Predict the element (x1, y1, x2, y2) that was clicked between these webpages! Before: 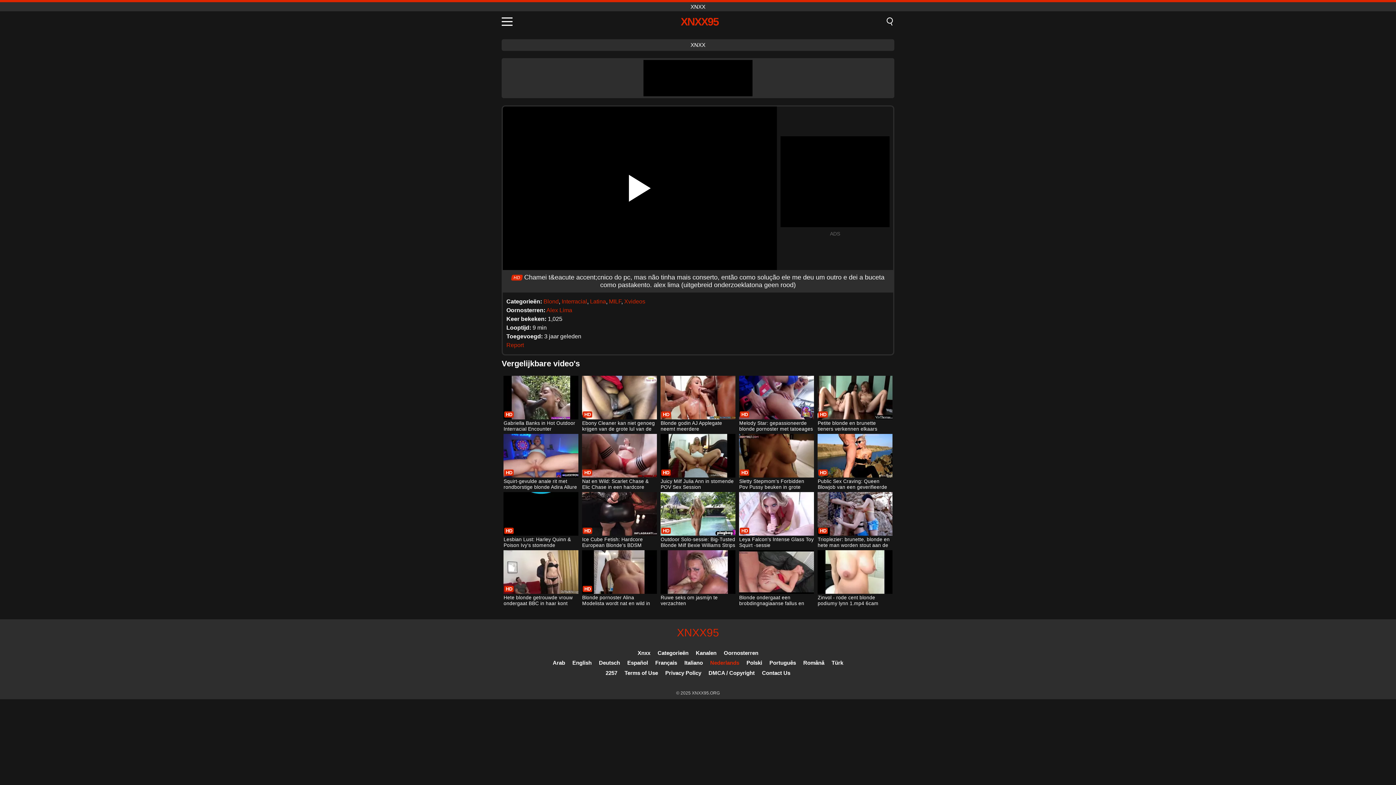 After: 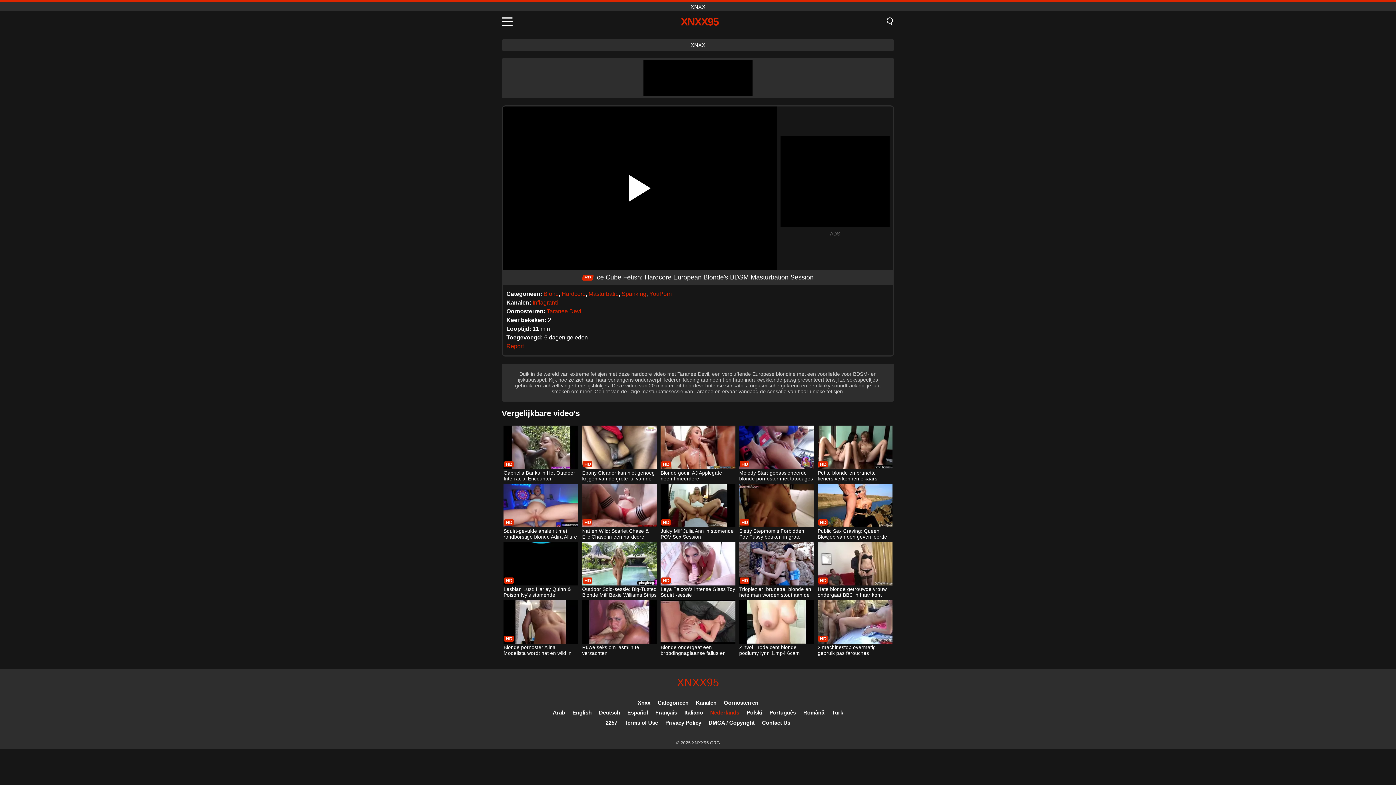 Action: bbox: (582, 492, 656, 549) label: Ice Cube Fetish: Hardcore European Blonde's BDSM Masturbation Session